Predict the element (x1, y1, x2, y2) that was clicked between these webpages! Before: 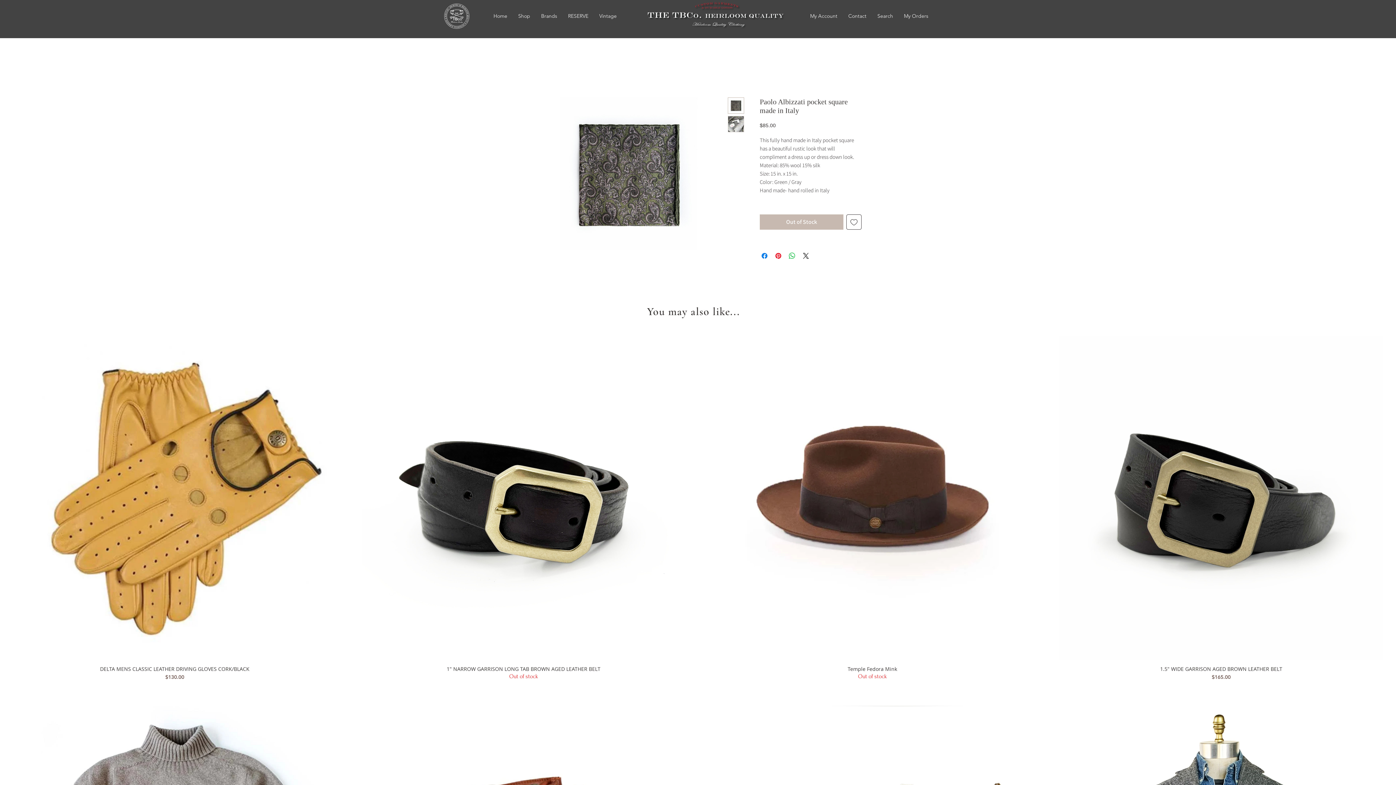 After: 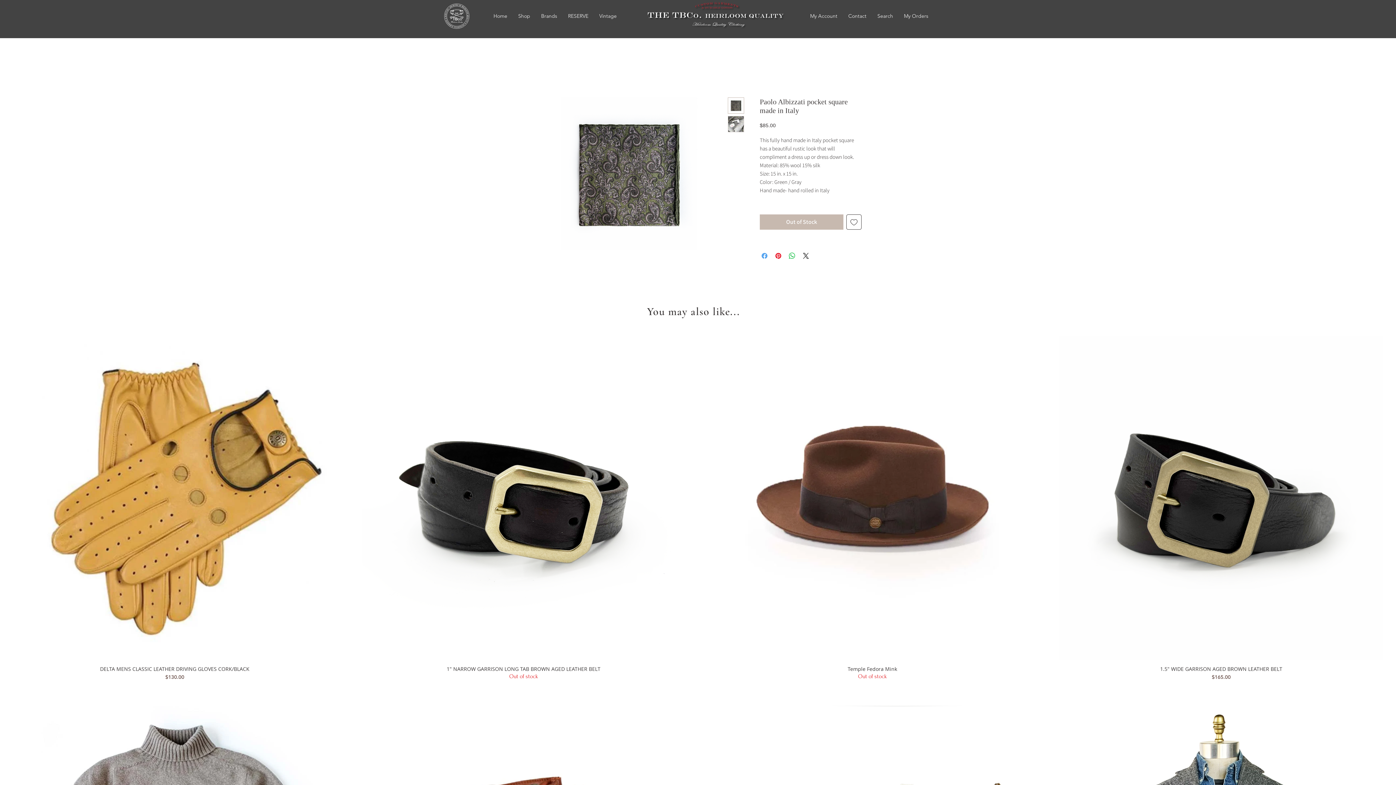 Action: label: Share on Facebook bbox: (760, 251, 769, 260)